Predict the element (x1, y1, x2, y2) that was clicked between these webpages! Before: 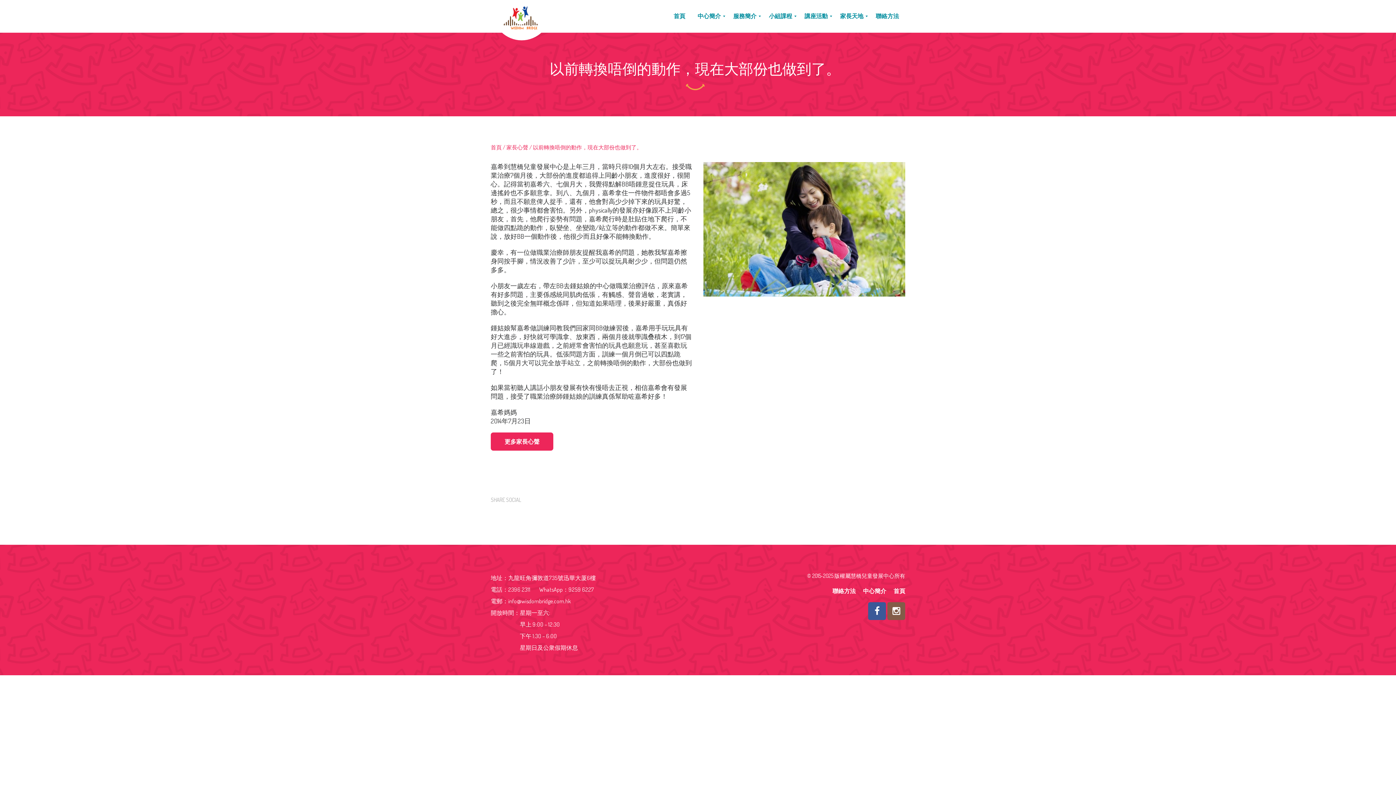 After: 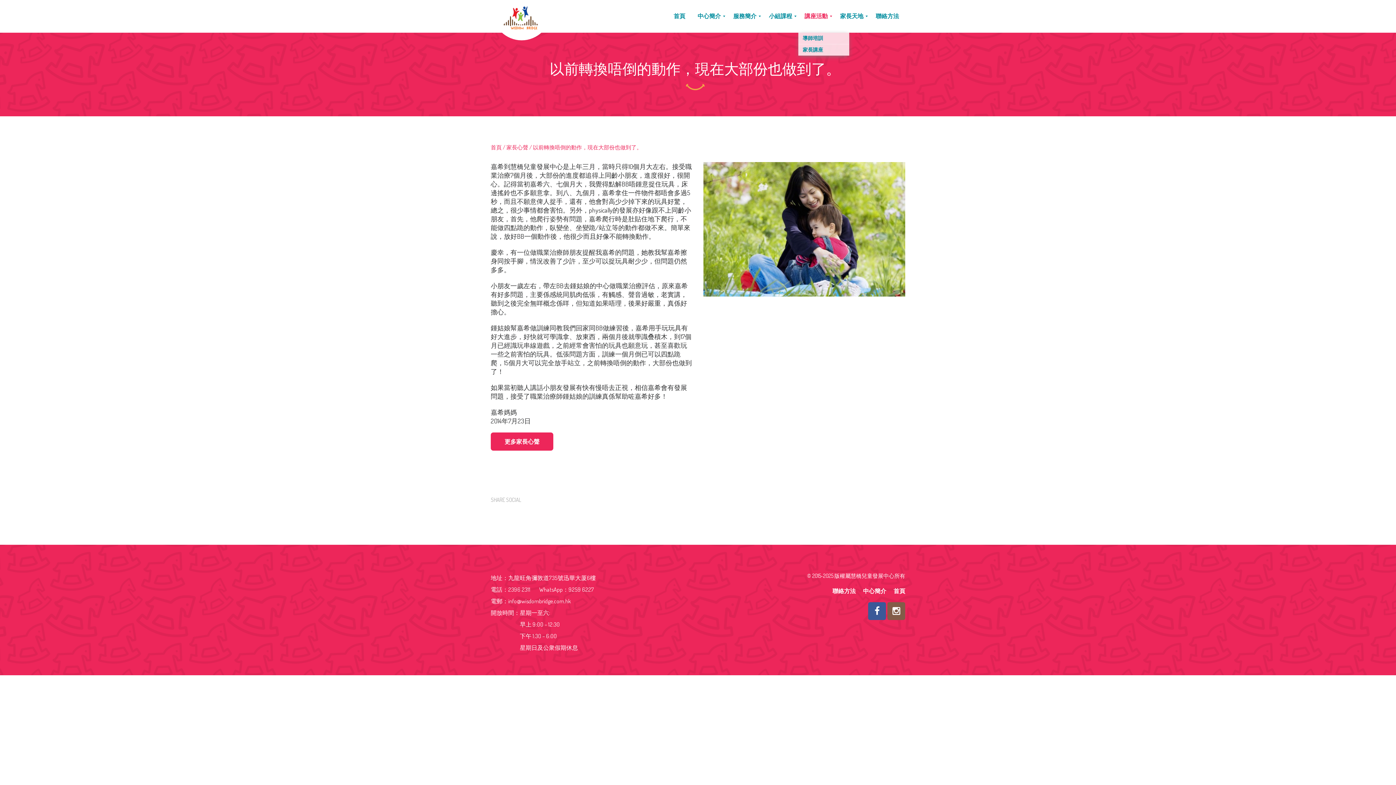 Action: label: 講座活動 bbox: (798, 0, 834, 32)